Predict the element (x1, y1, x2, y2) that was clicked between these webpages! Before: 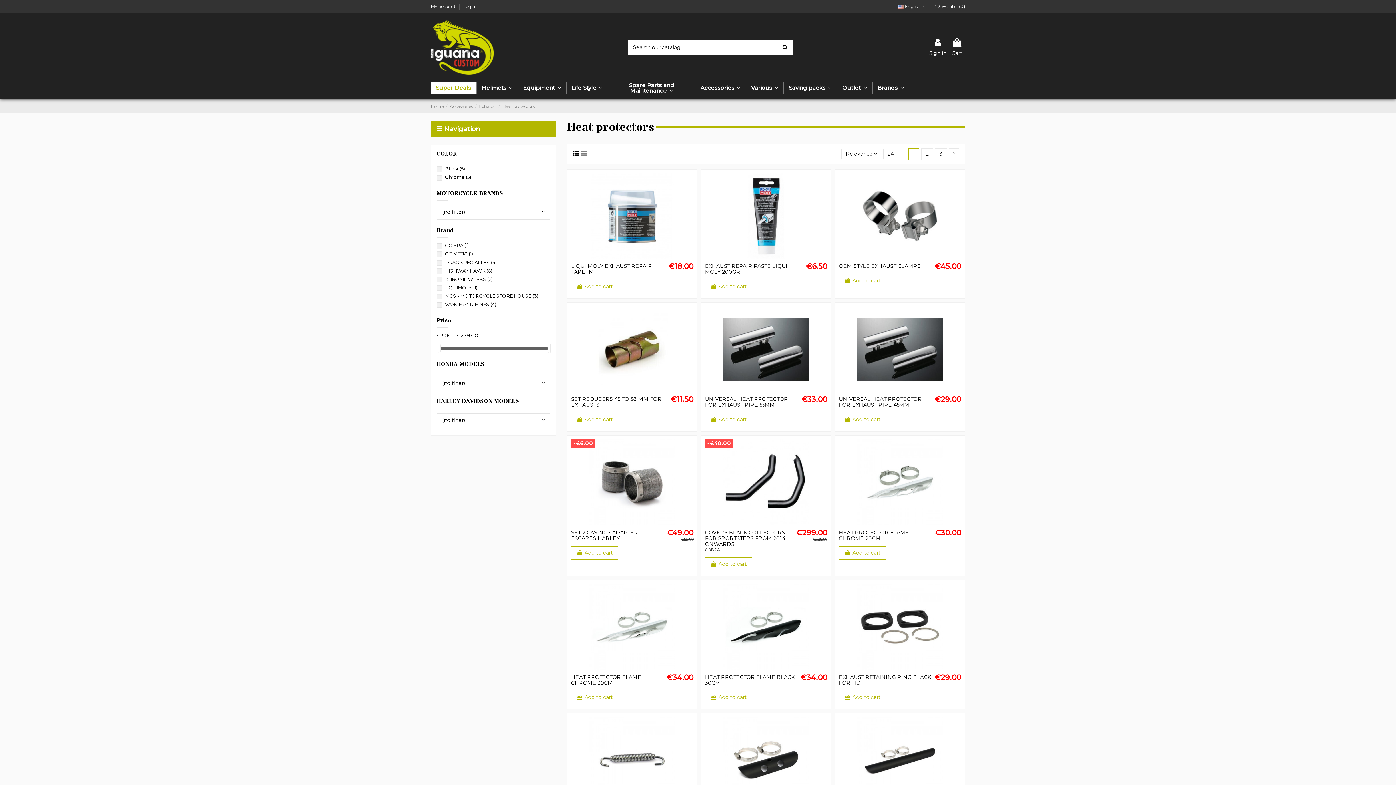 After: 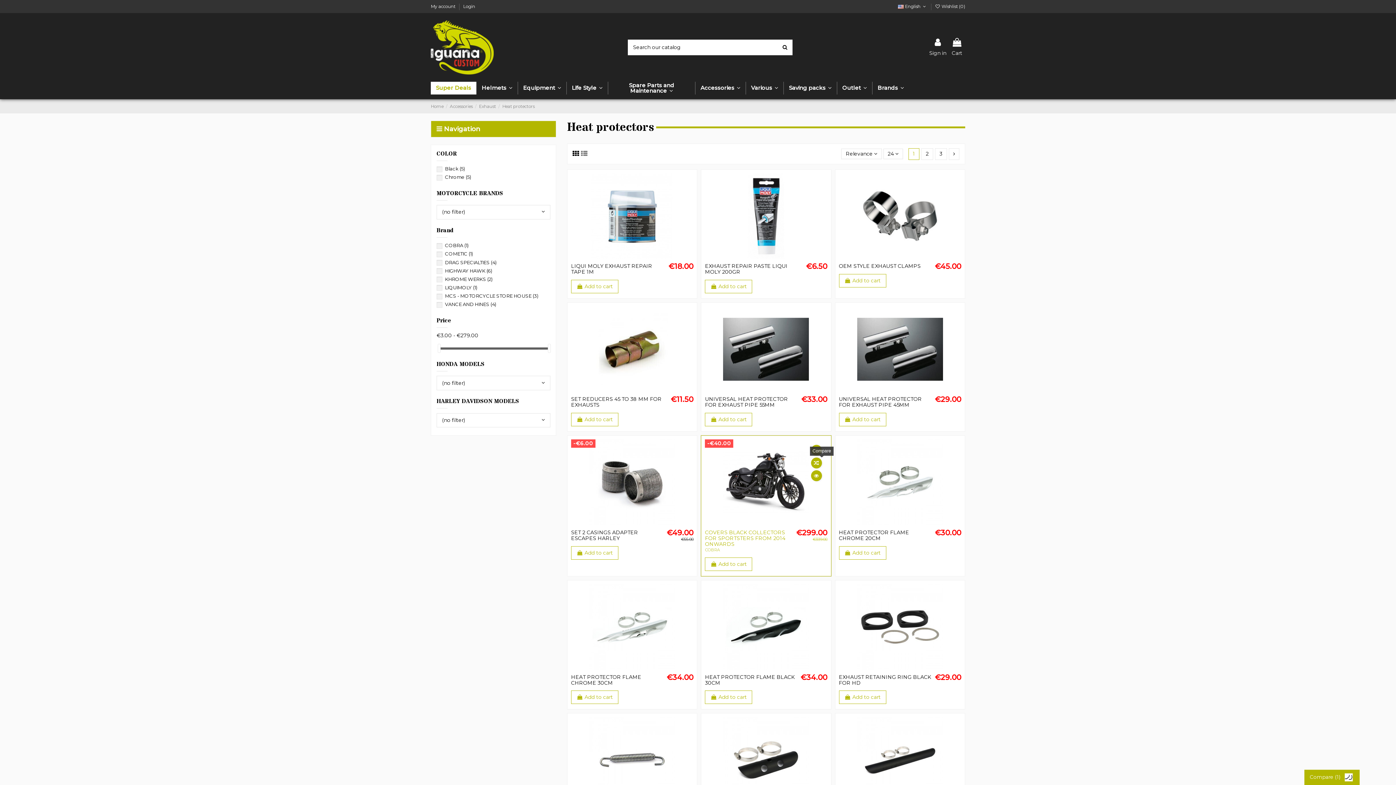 Action: bbox: (816, 457, 827, 468)